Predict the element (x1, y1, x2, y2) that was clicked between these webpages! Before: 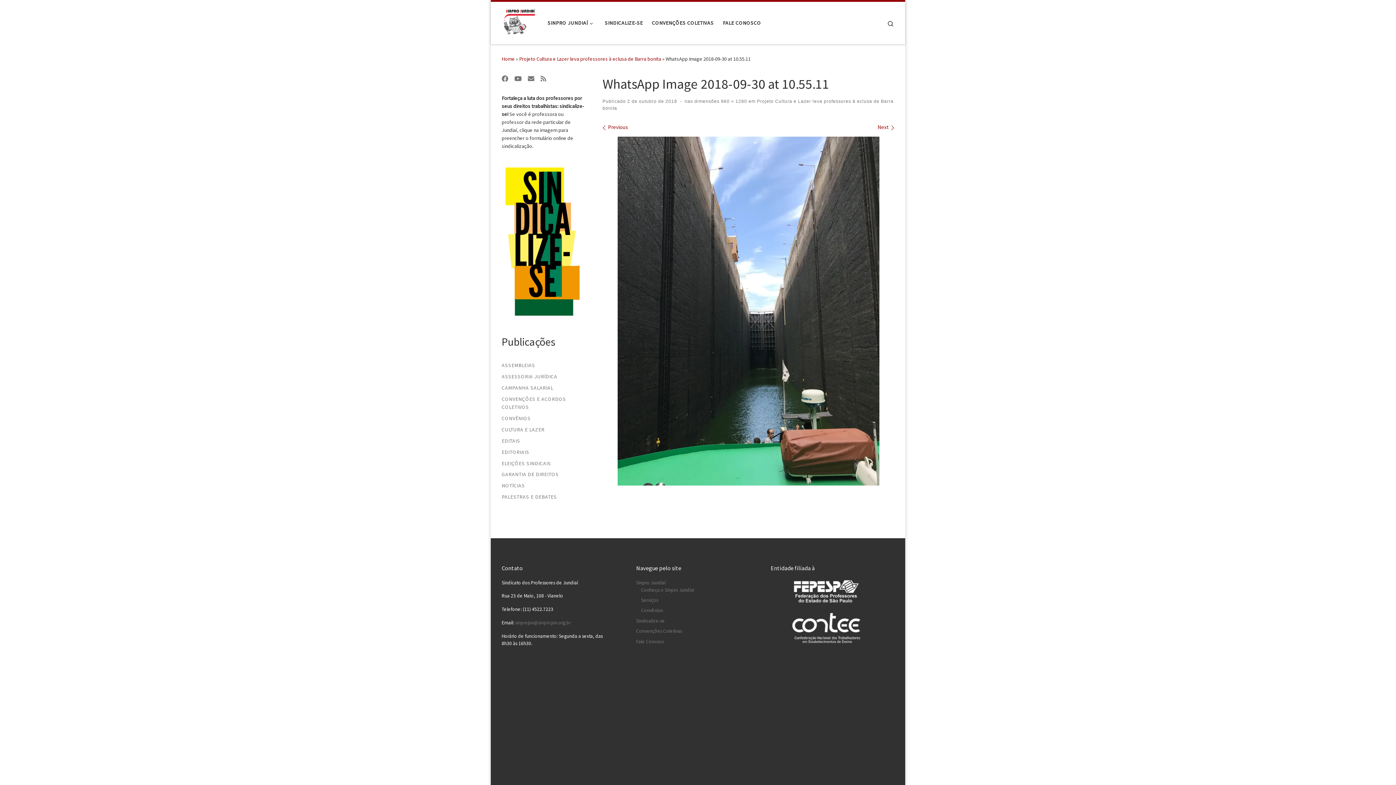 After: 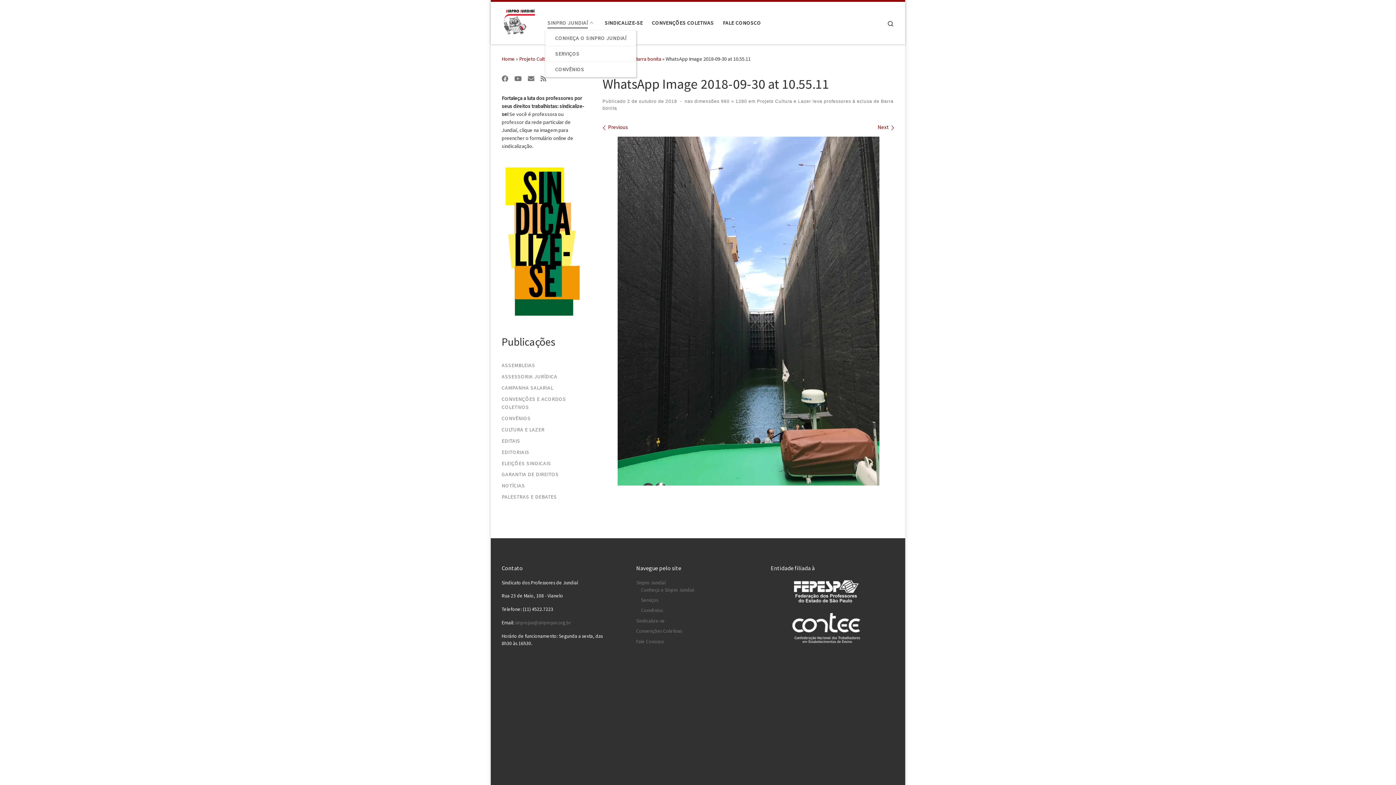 Action: bbox: (545, 15, 598, 30) label: SINPRO JUNDIAÍ